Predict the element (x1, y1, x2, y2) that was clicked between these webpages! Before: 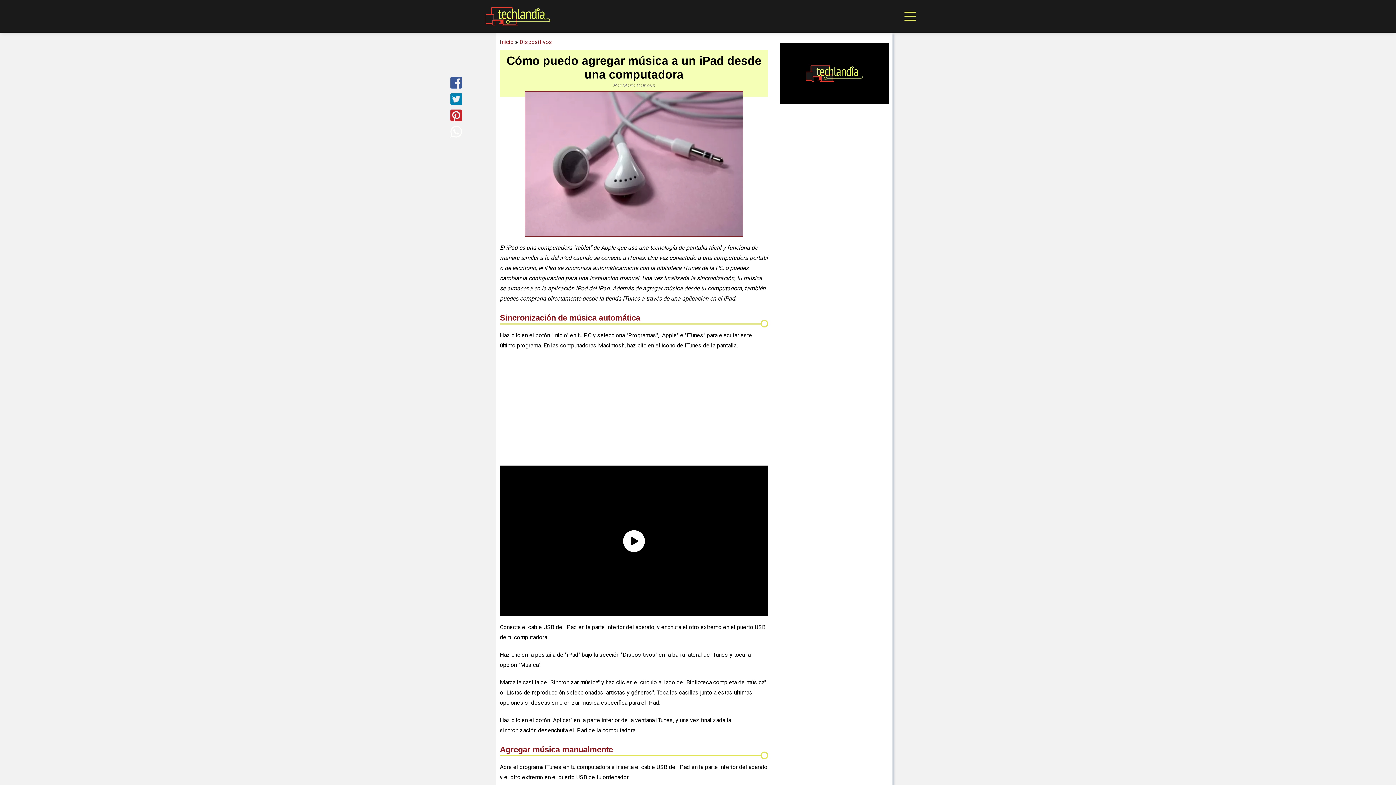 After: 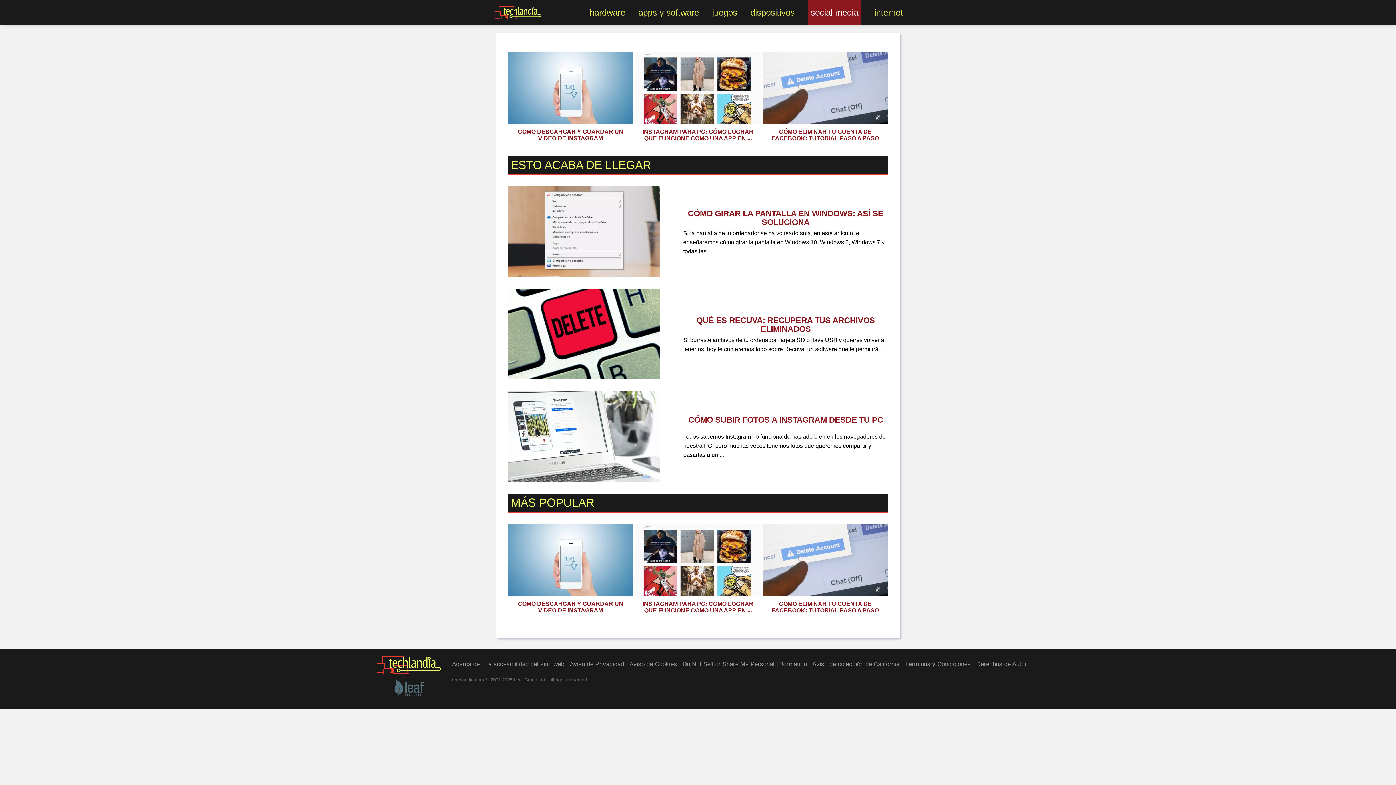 Action: bbox: (1212, 102, 1265, 112) label: Social Media